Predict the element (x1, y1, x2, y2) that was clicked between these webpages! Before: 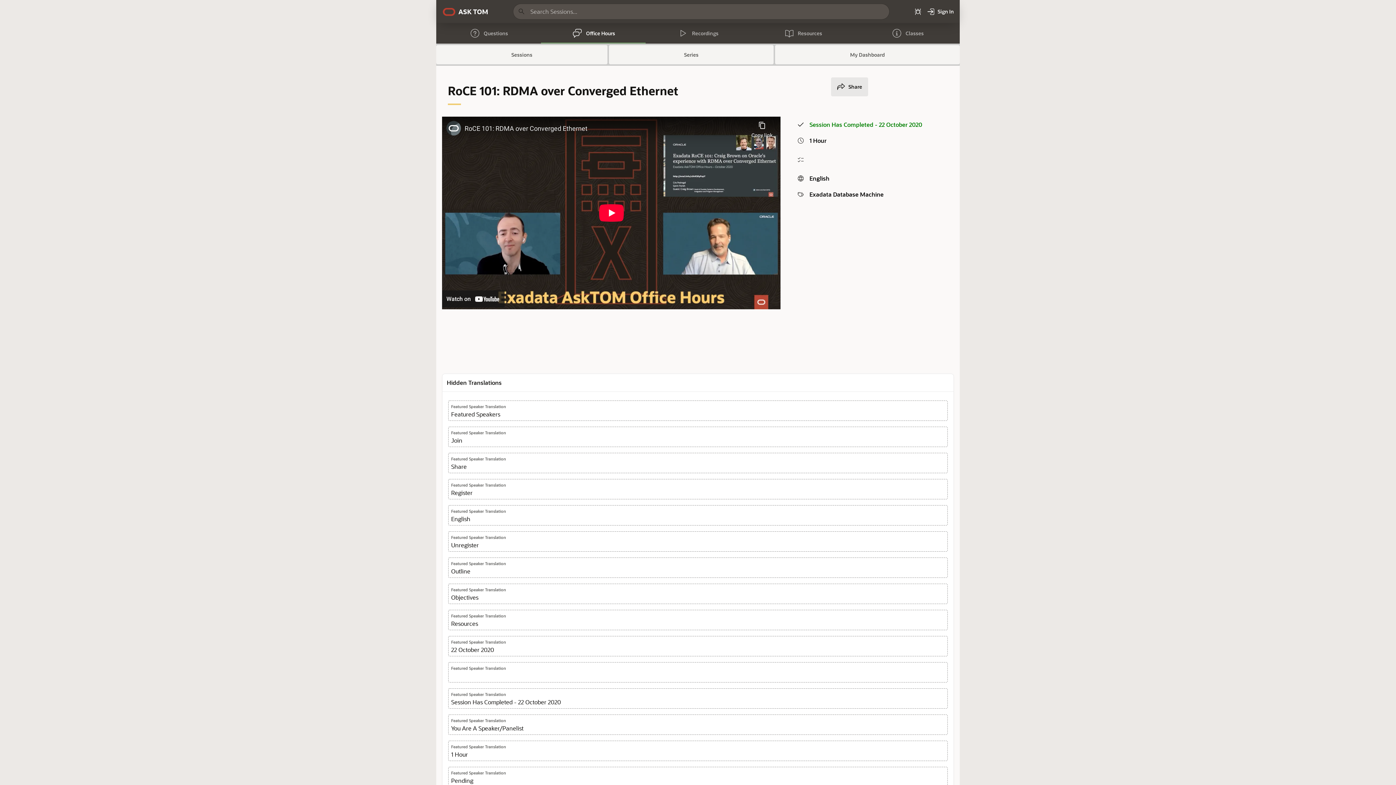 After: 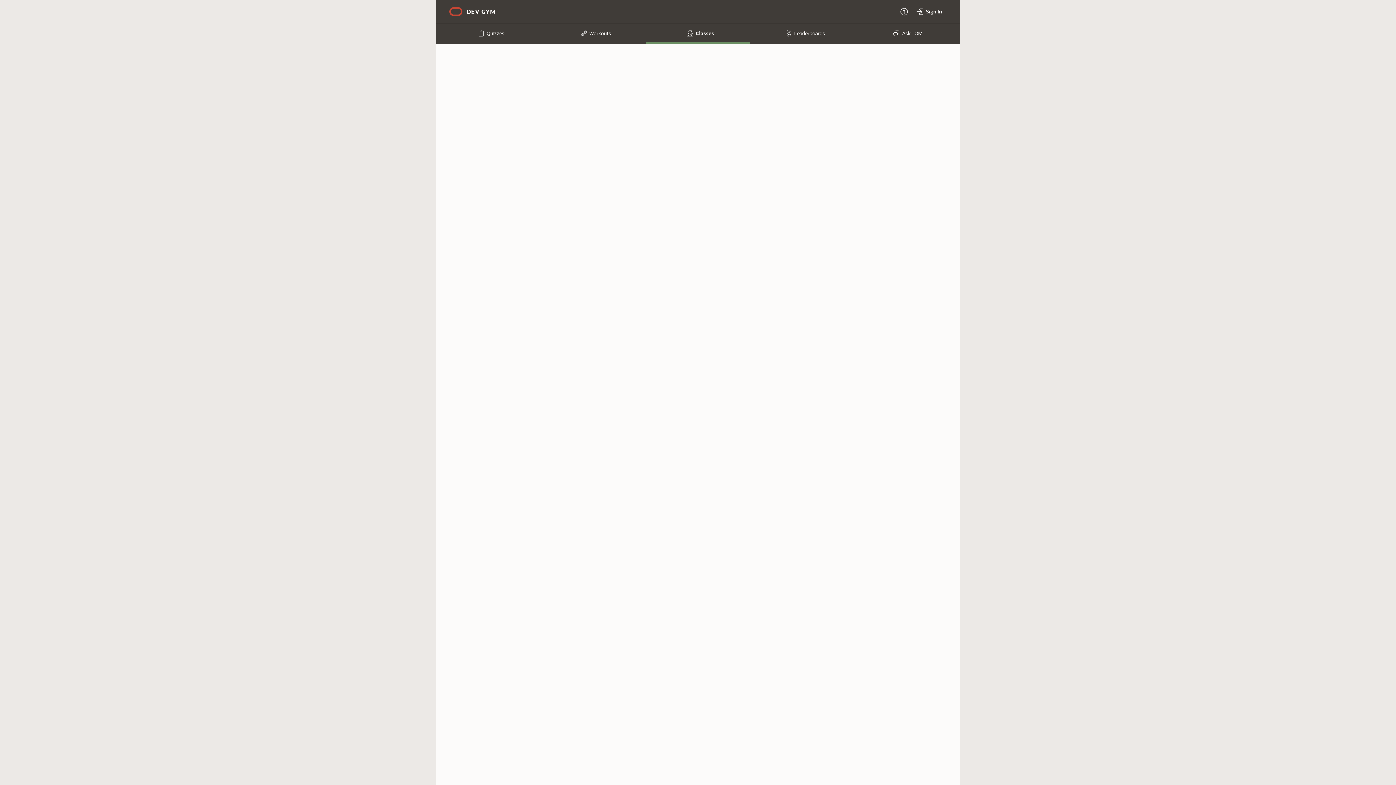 Action: label: Classes bbox: (855, 23, 960, 43)